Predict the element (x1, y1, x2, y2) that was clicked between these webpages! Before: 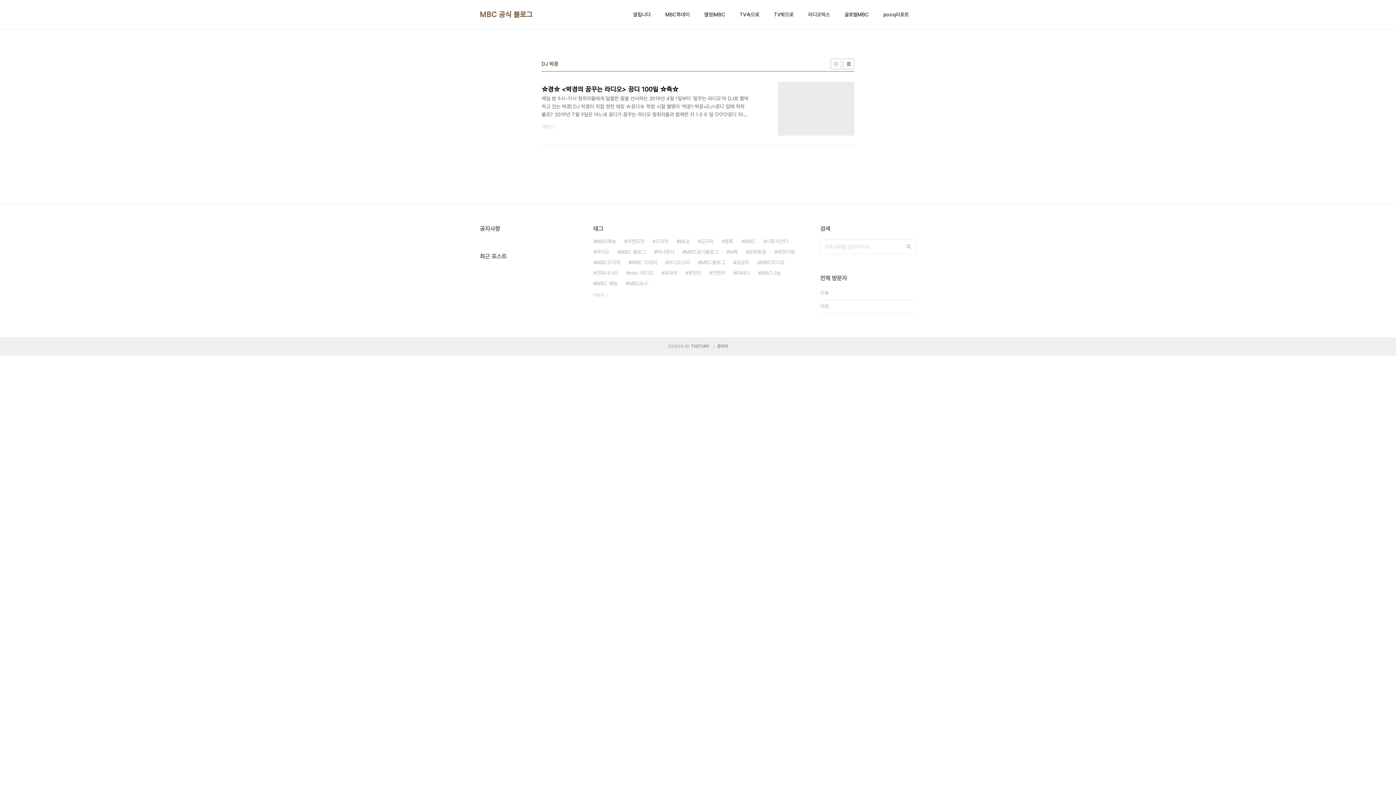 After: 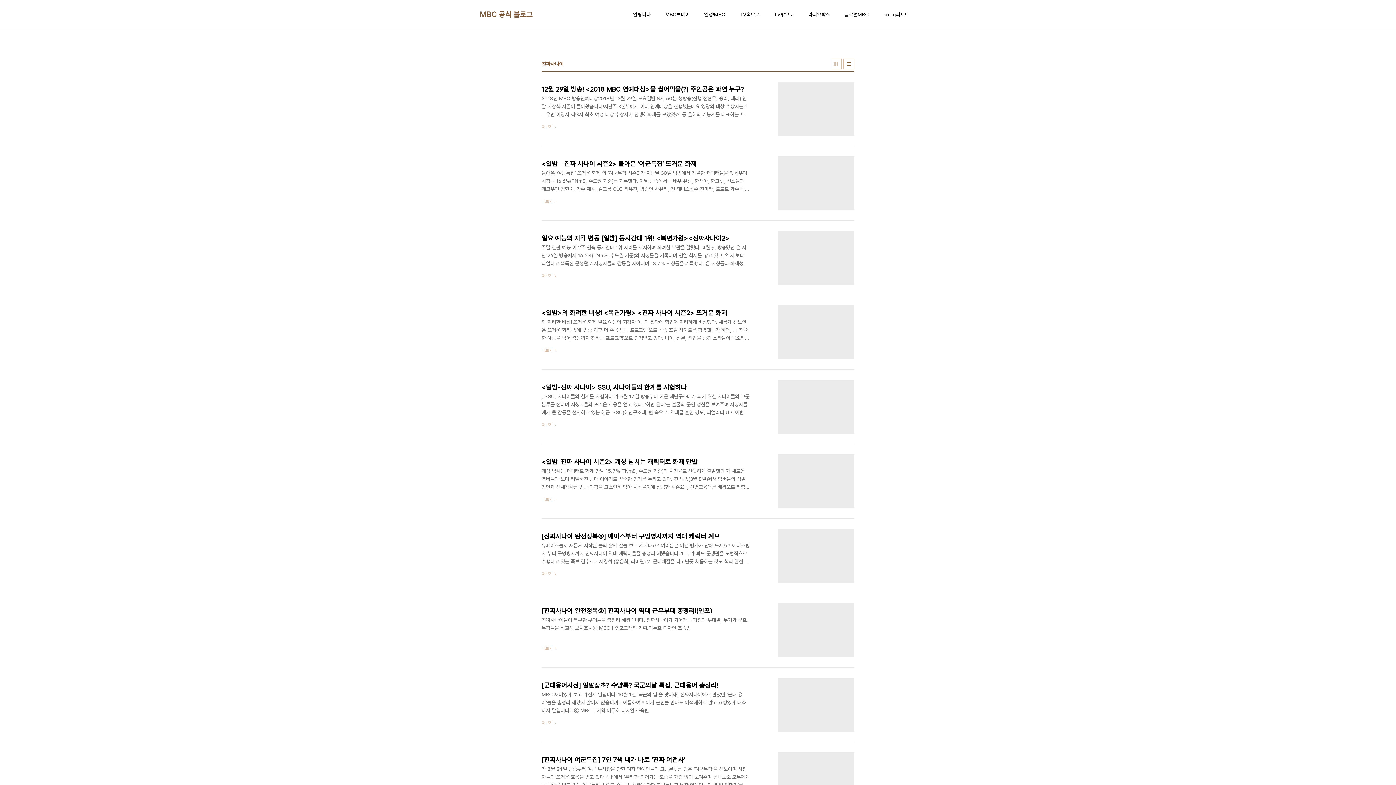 Action: label: 진짜사나이 bbox: (593, 268, 618, 278)